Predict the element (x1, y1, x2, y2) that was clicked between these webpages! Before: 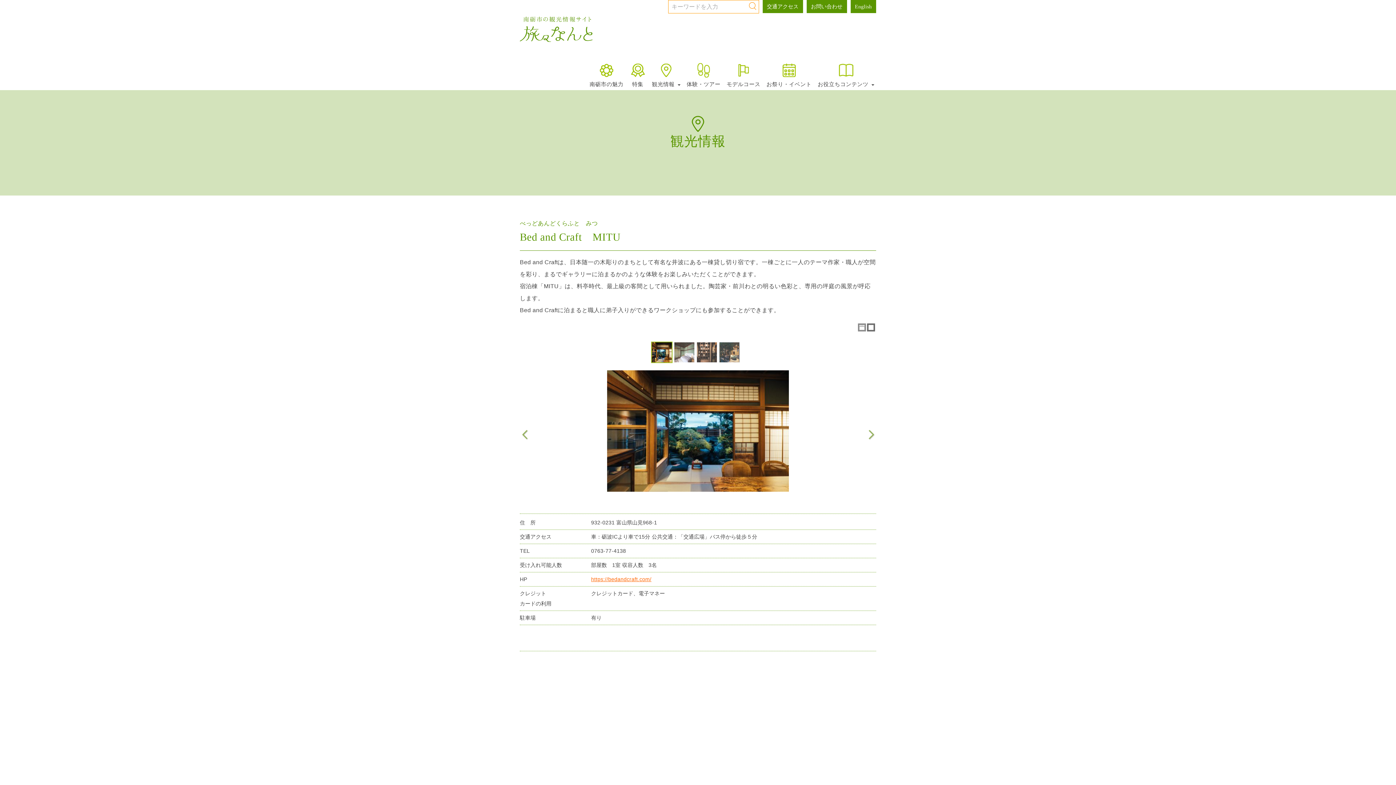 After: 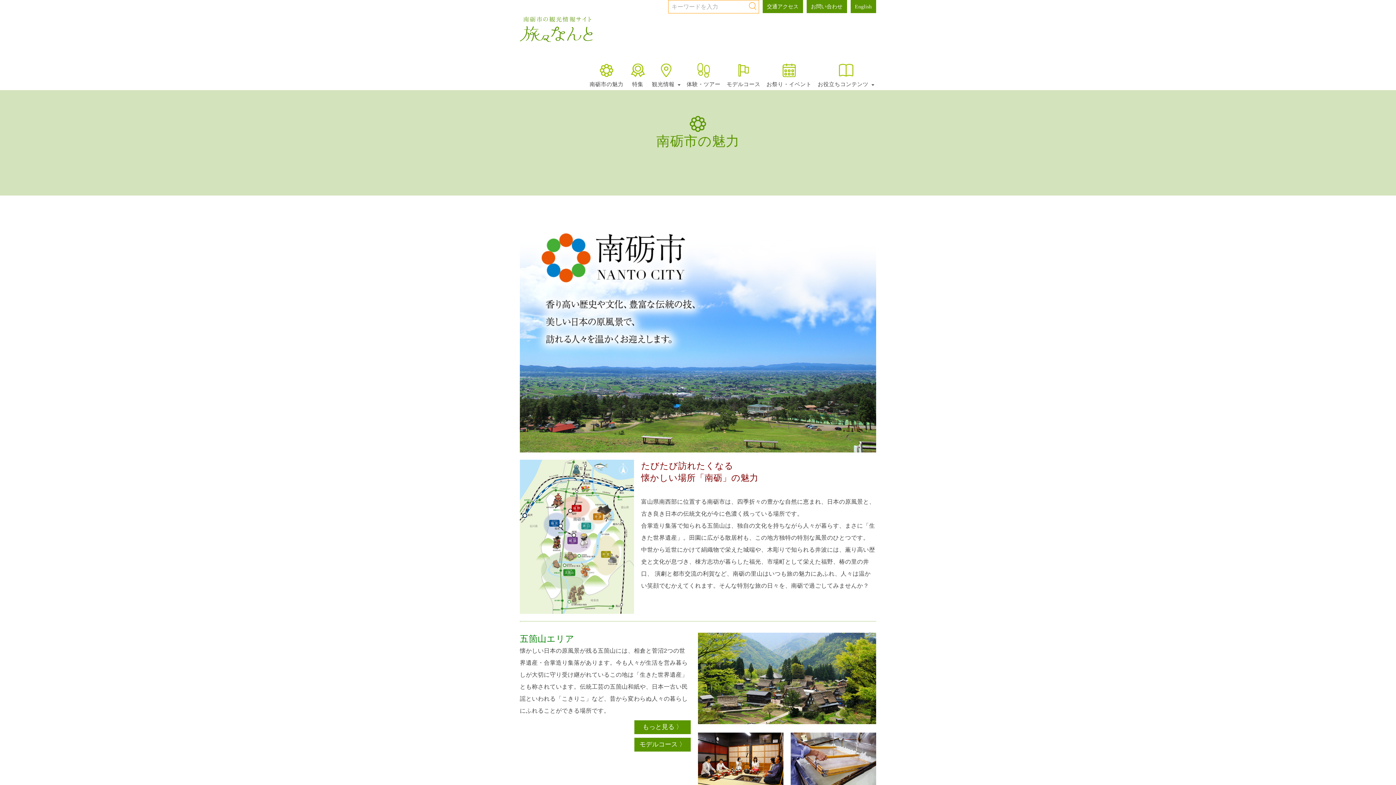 Action: label: 

南砺市の魅力 bbox: (585, 62, 625, 90)